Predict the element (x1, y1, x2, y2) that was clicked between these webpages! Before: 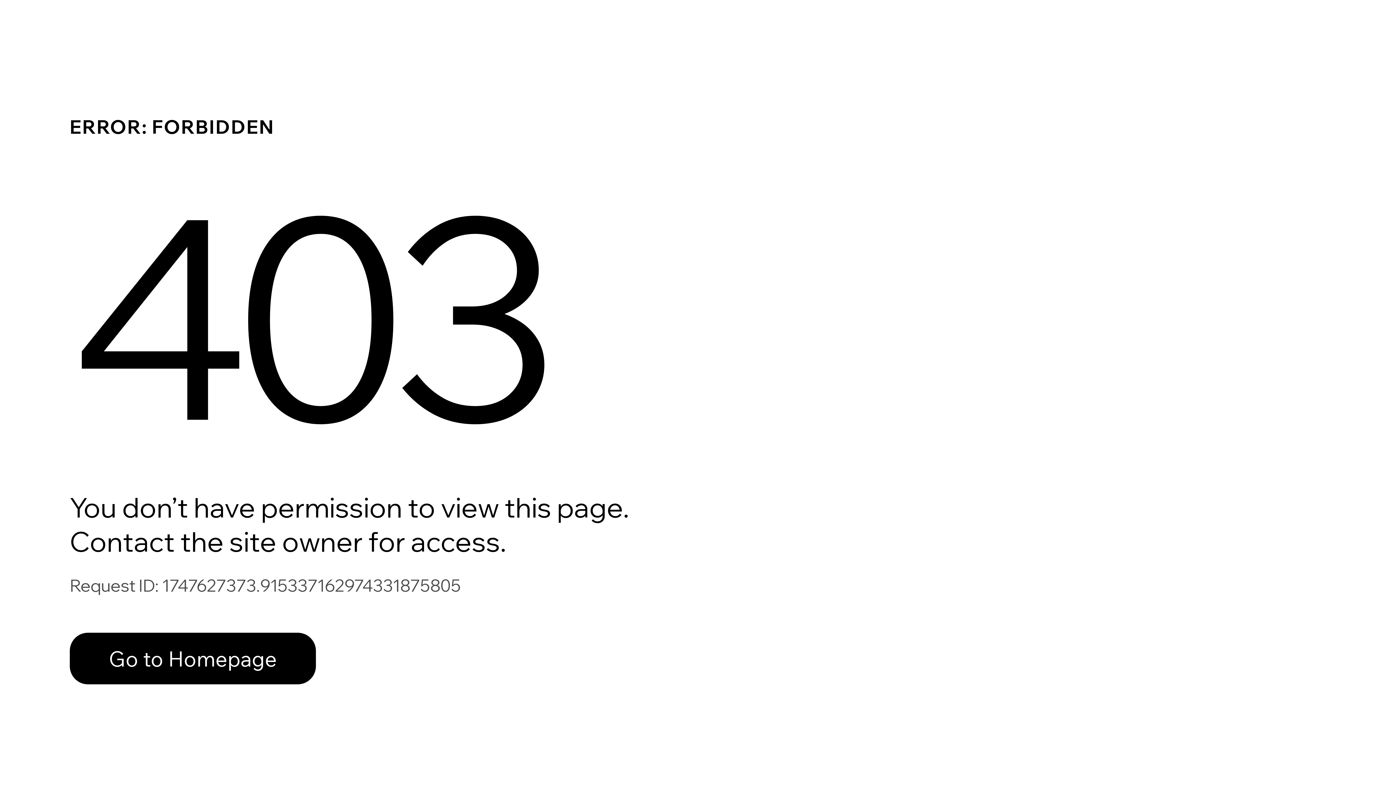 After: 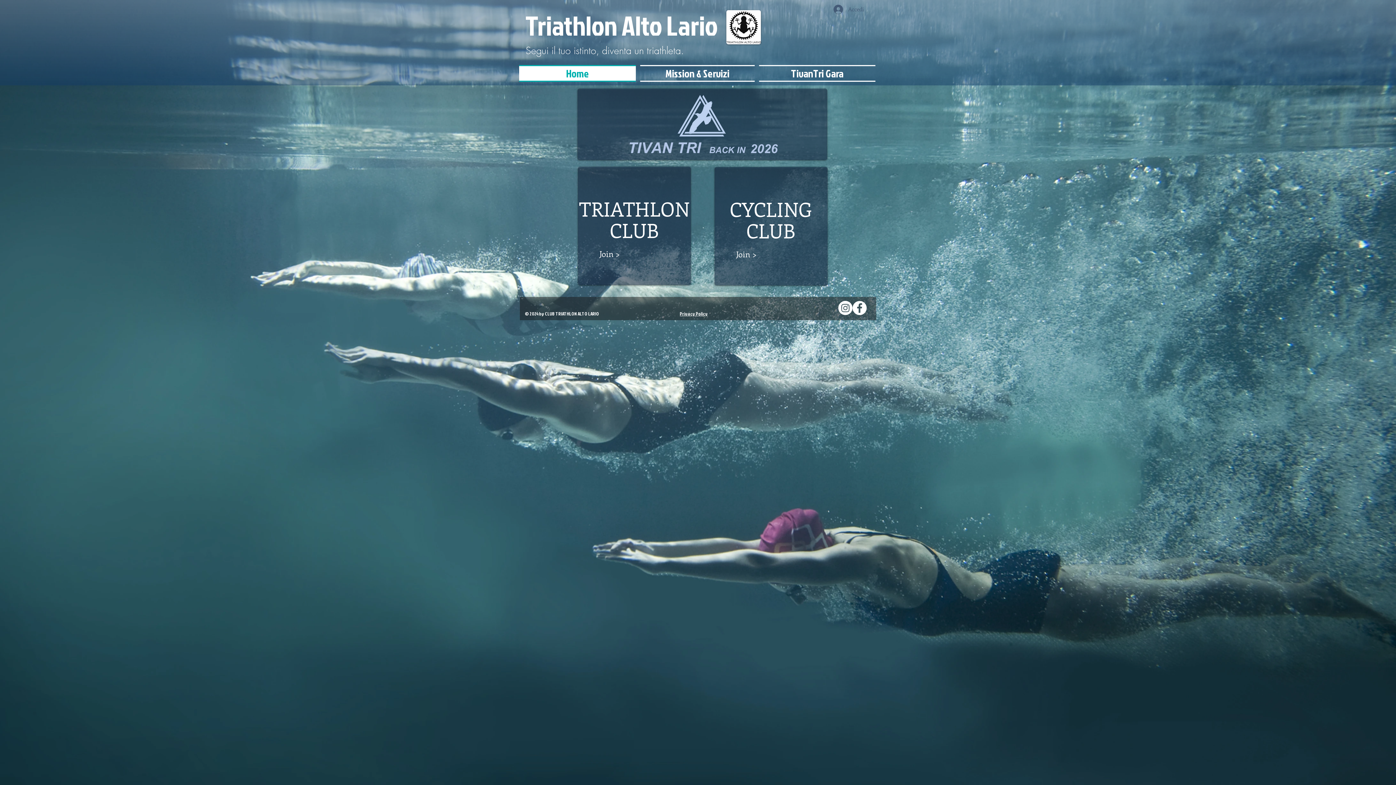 Action: bbox: (69, 633, 316, 684) label: Go to Homepage